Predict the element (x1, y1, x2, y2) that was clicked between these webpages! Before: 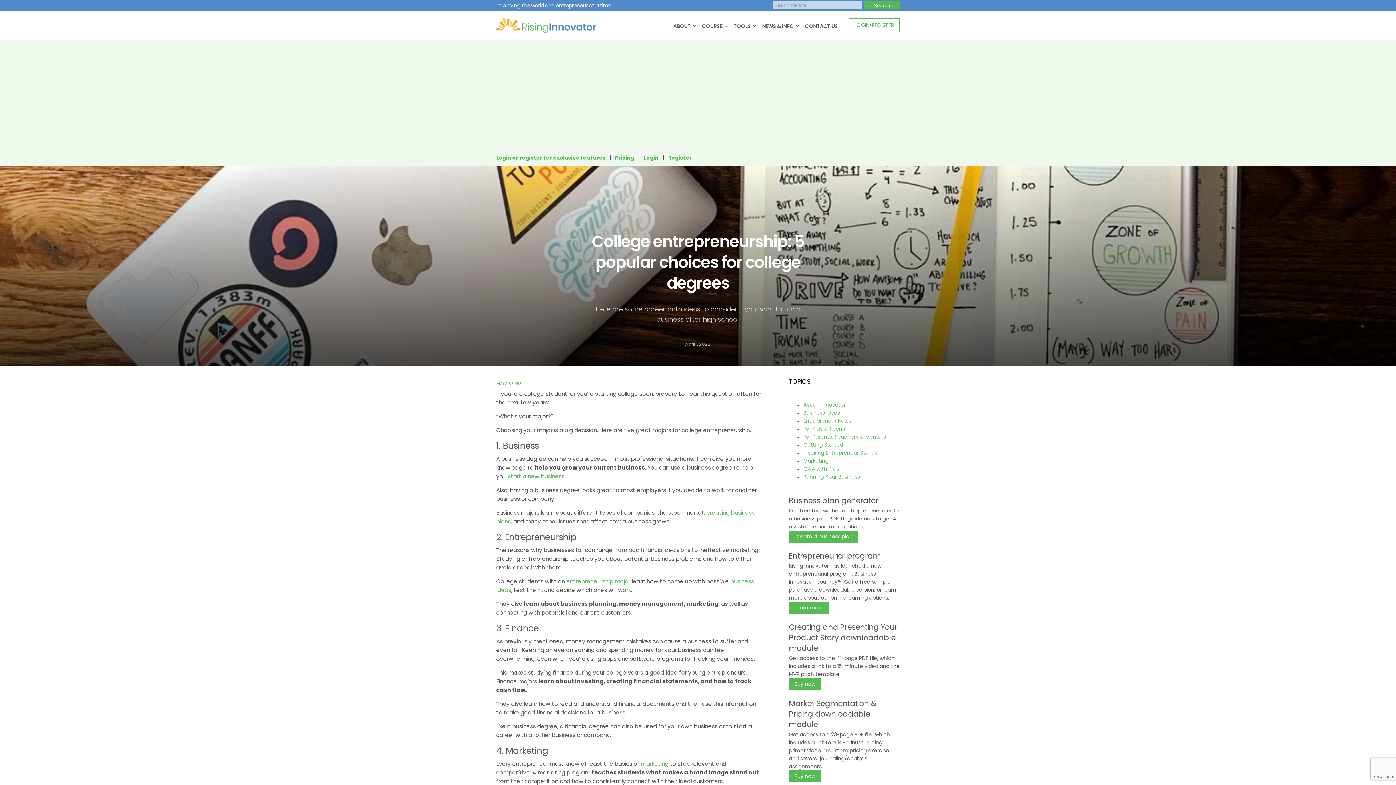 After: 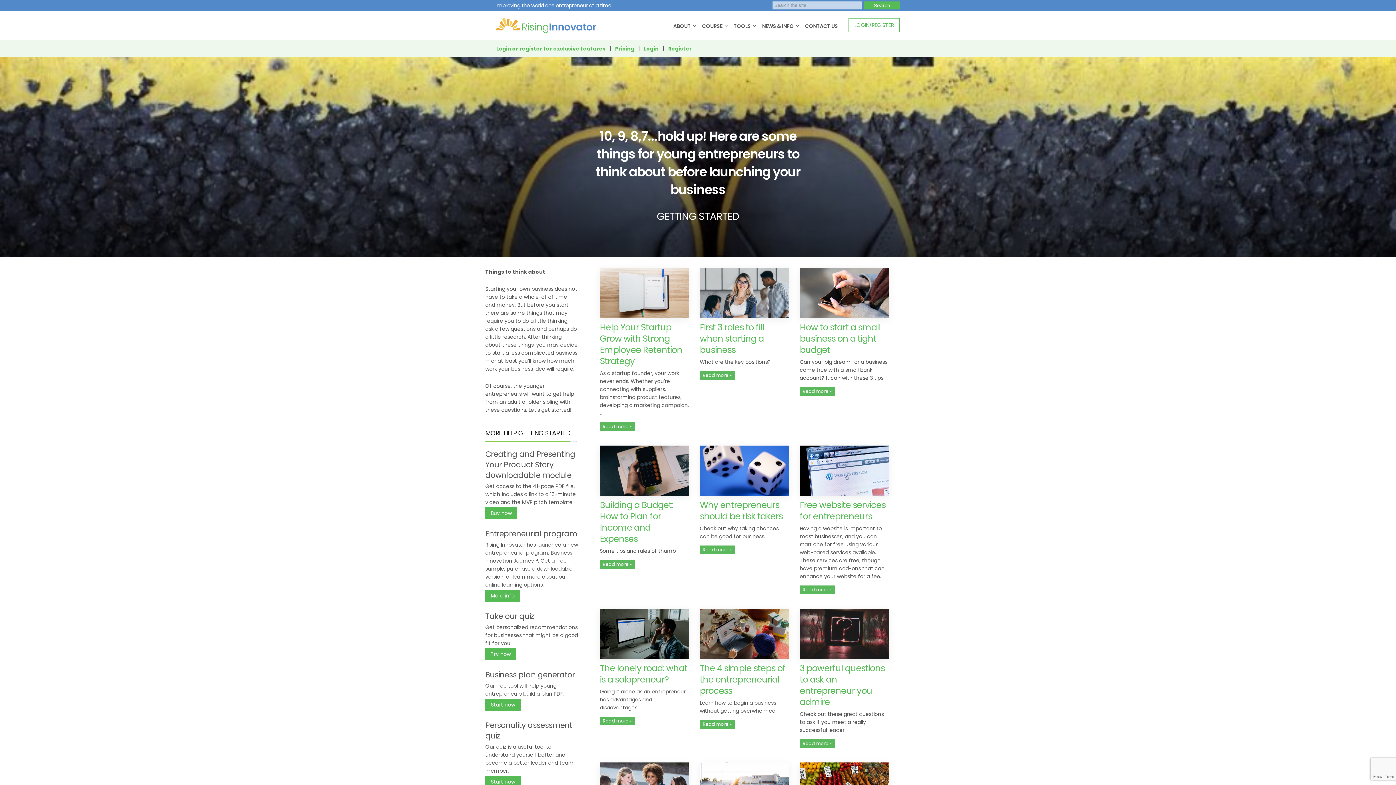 Action: label: start a new business bbox: (508, 472, 564, 480)